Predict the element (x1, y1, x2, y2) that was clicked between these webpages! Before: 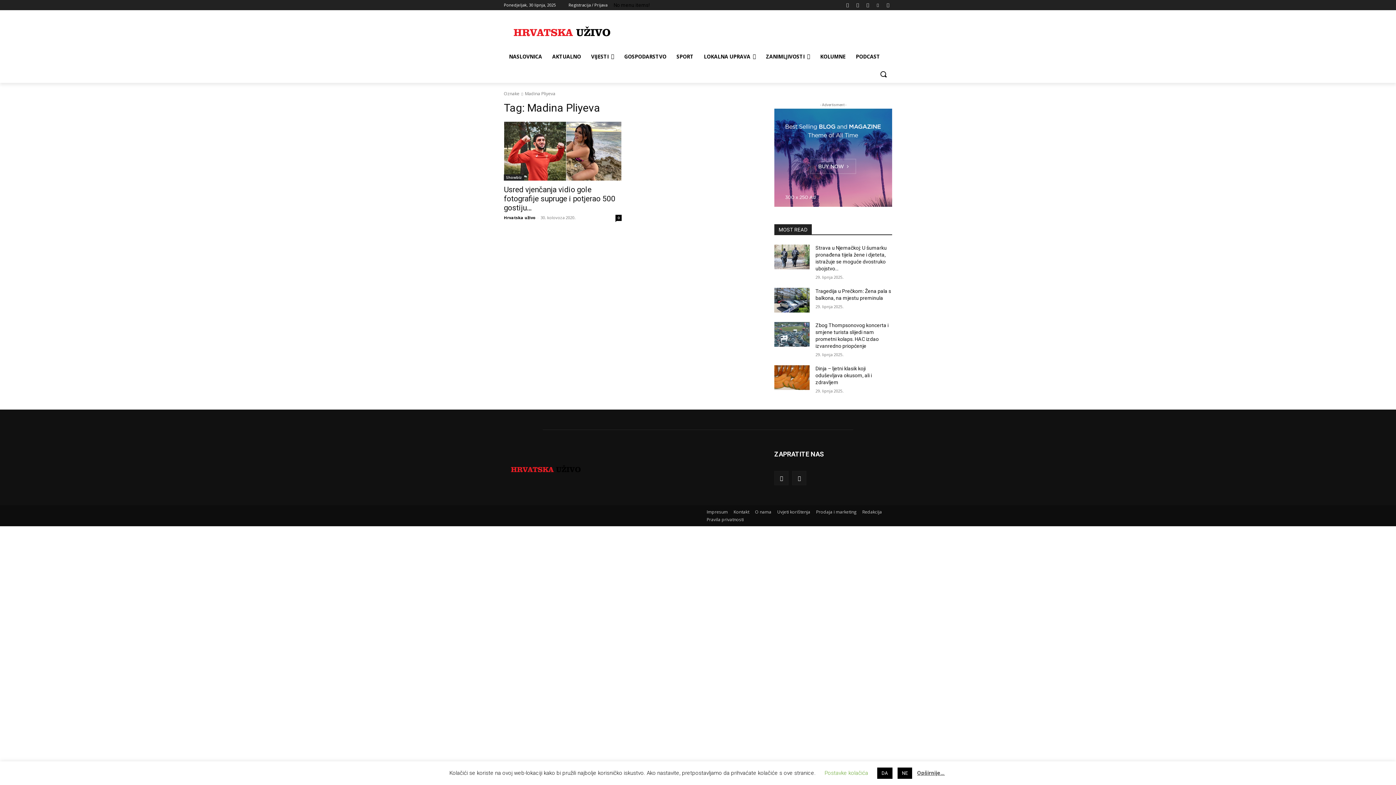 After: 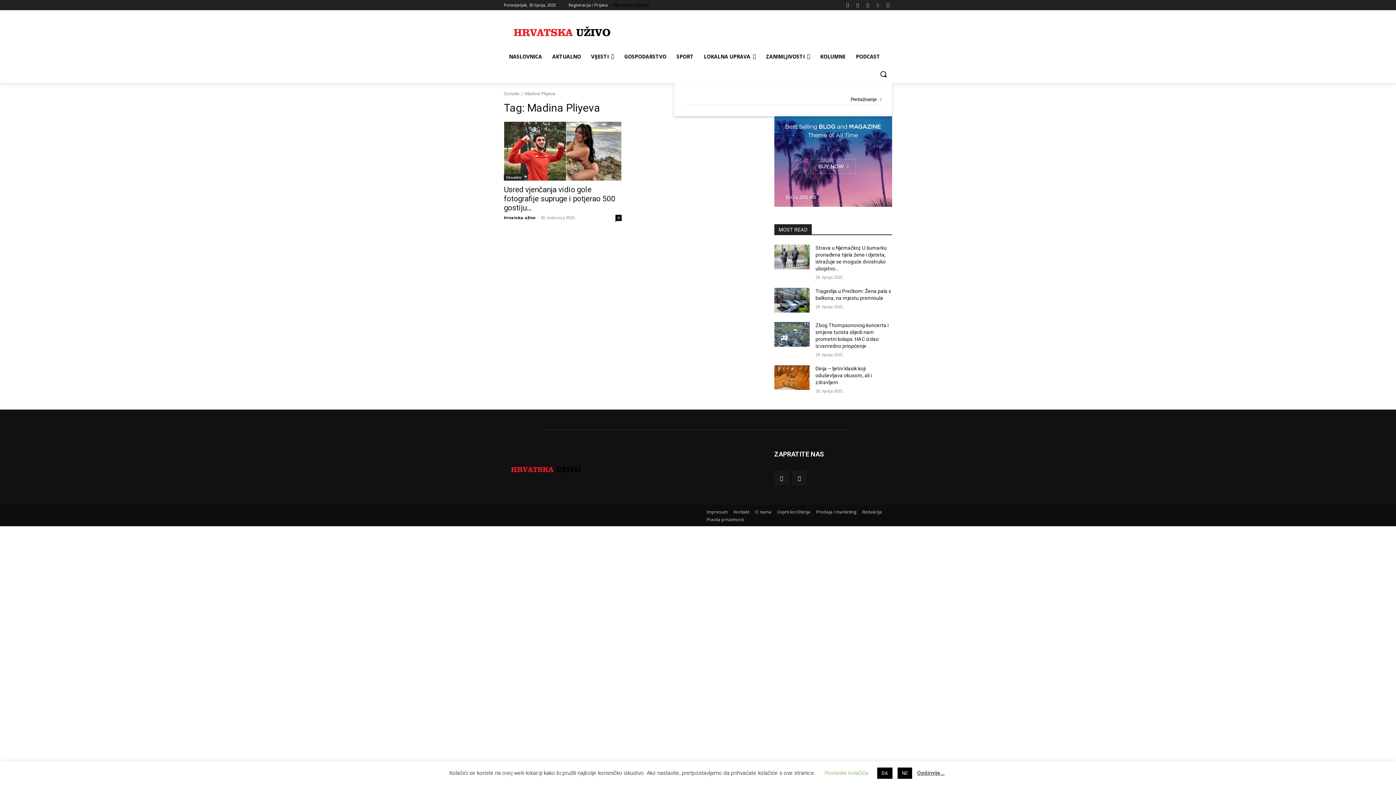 Action: label: Search bbox: (874, 65, 892, 82)